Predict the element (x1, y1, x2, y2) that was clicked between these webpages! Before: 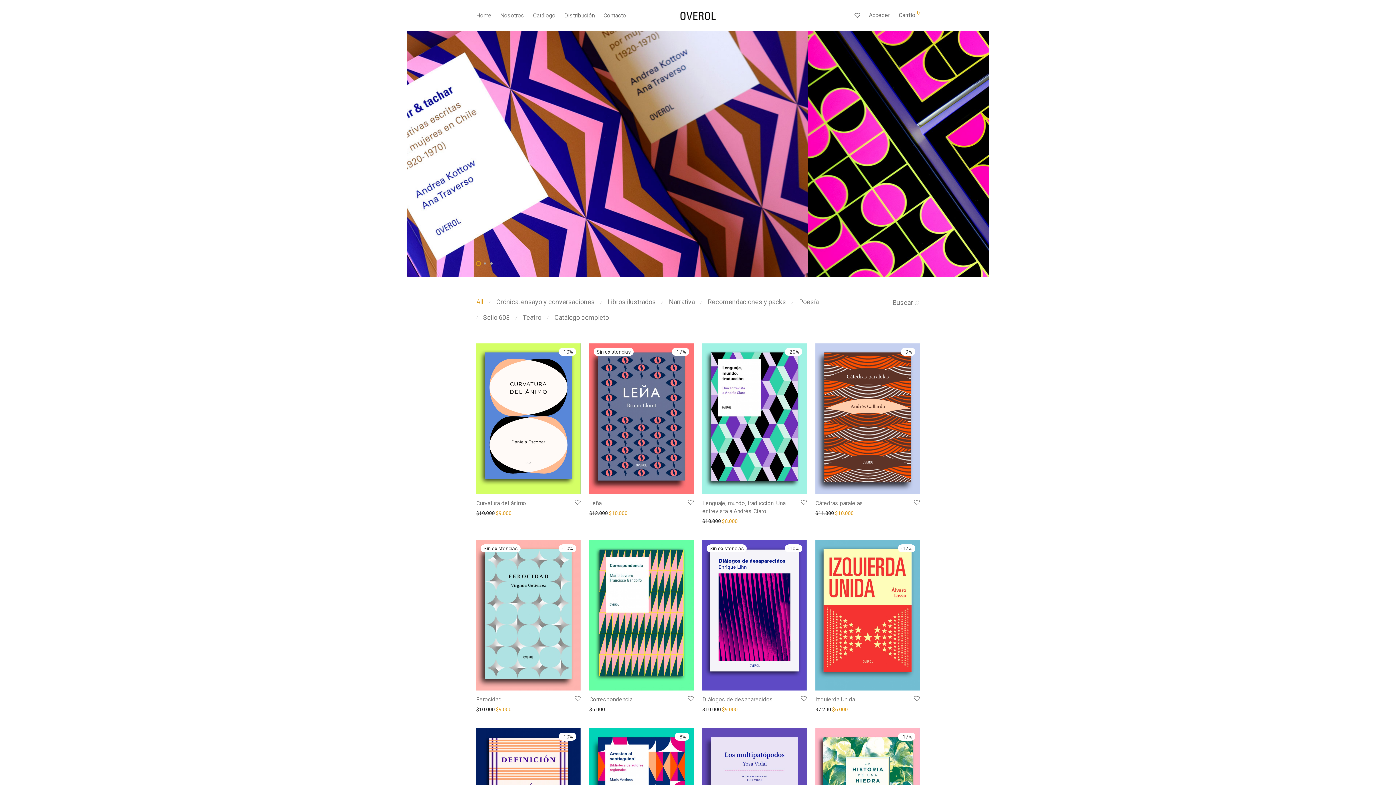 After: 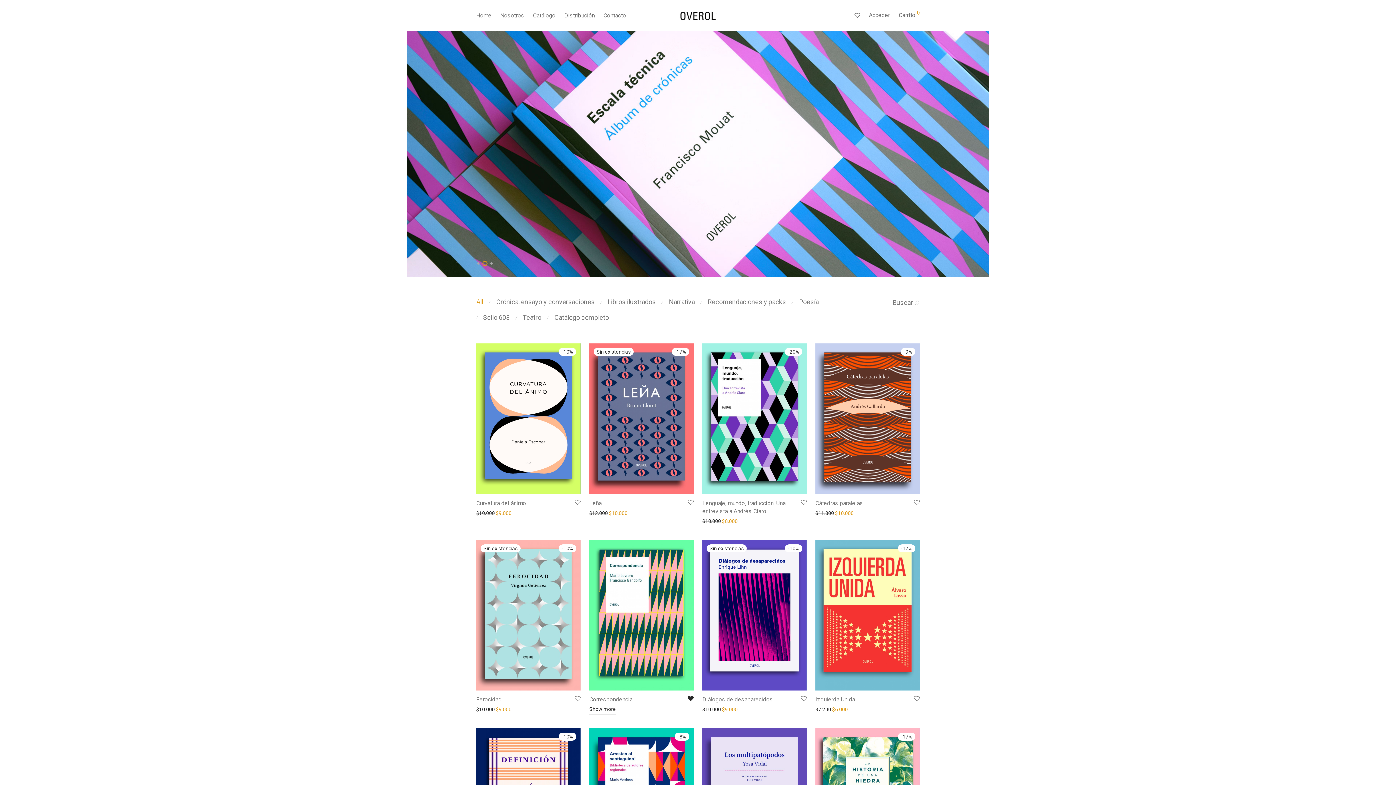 Action: bbox: (686, 696, 693, 702)